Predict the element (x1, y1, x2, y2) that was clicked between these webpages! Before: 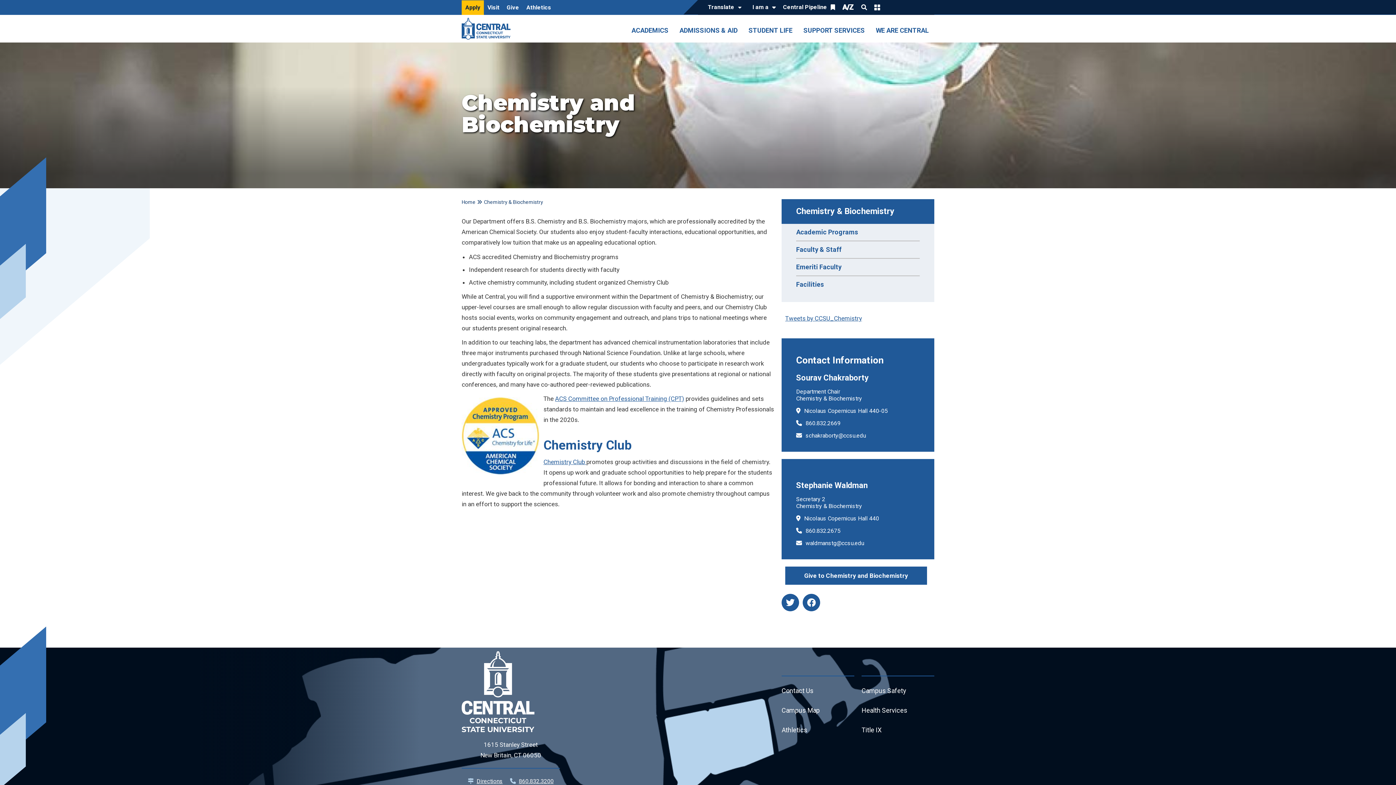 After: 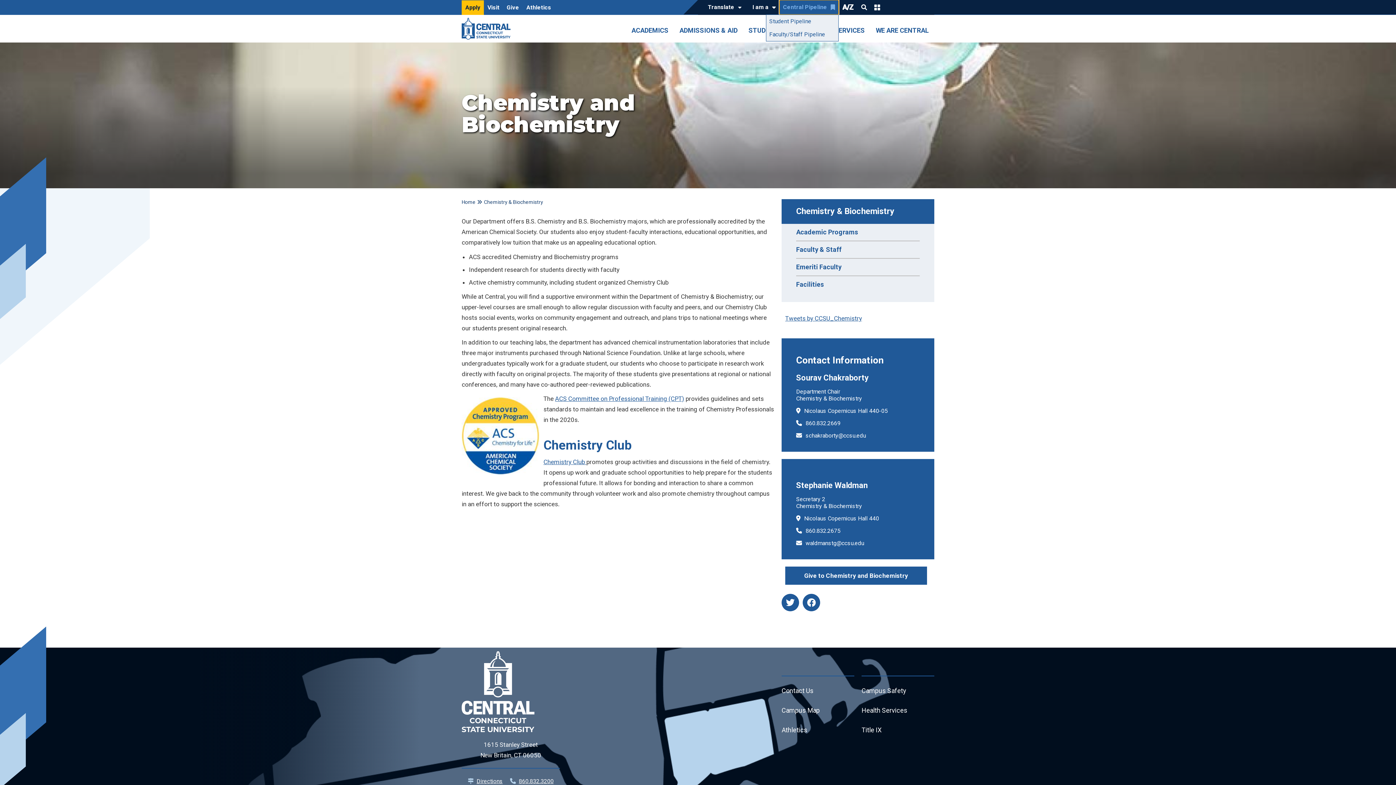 Action: label: Central Pipeline bbox: (779, 0, 838, 14)